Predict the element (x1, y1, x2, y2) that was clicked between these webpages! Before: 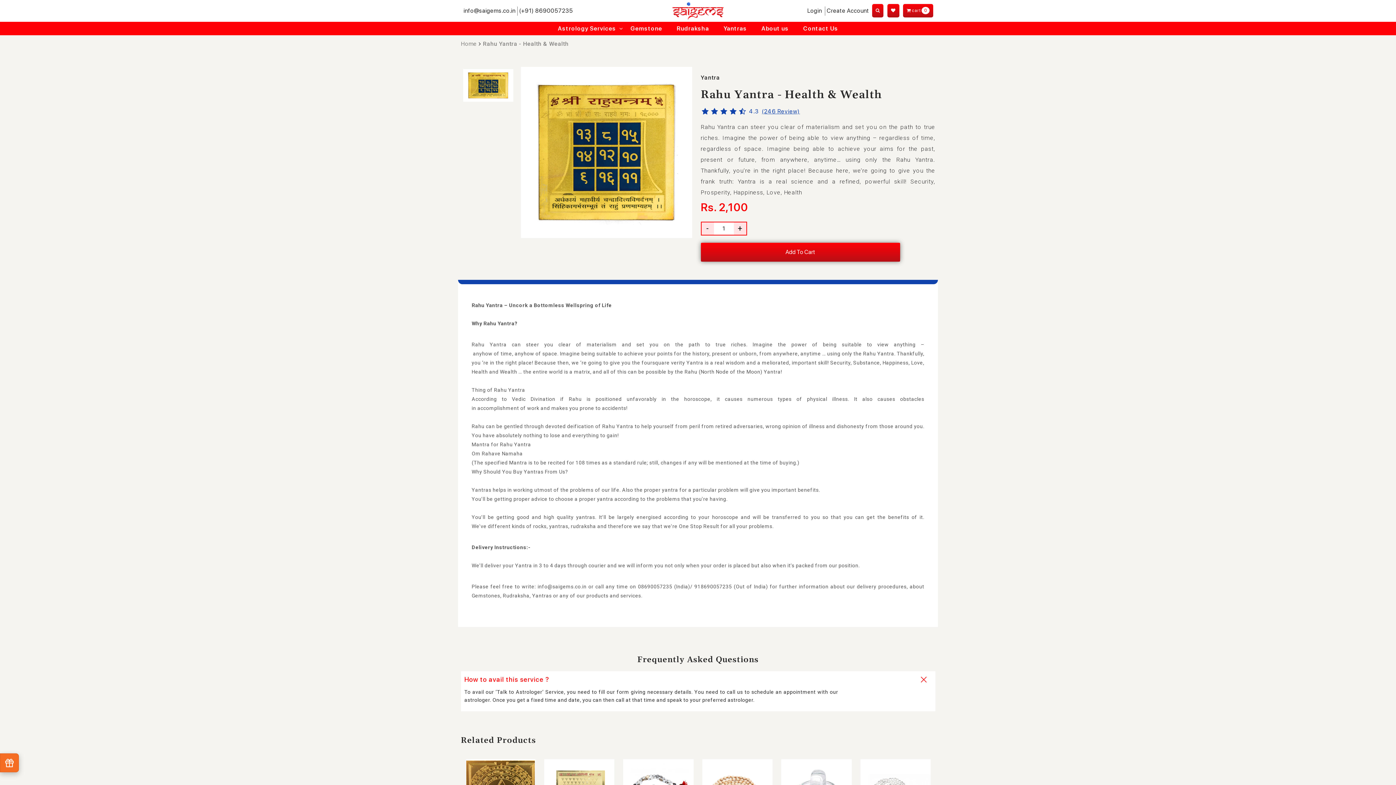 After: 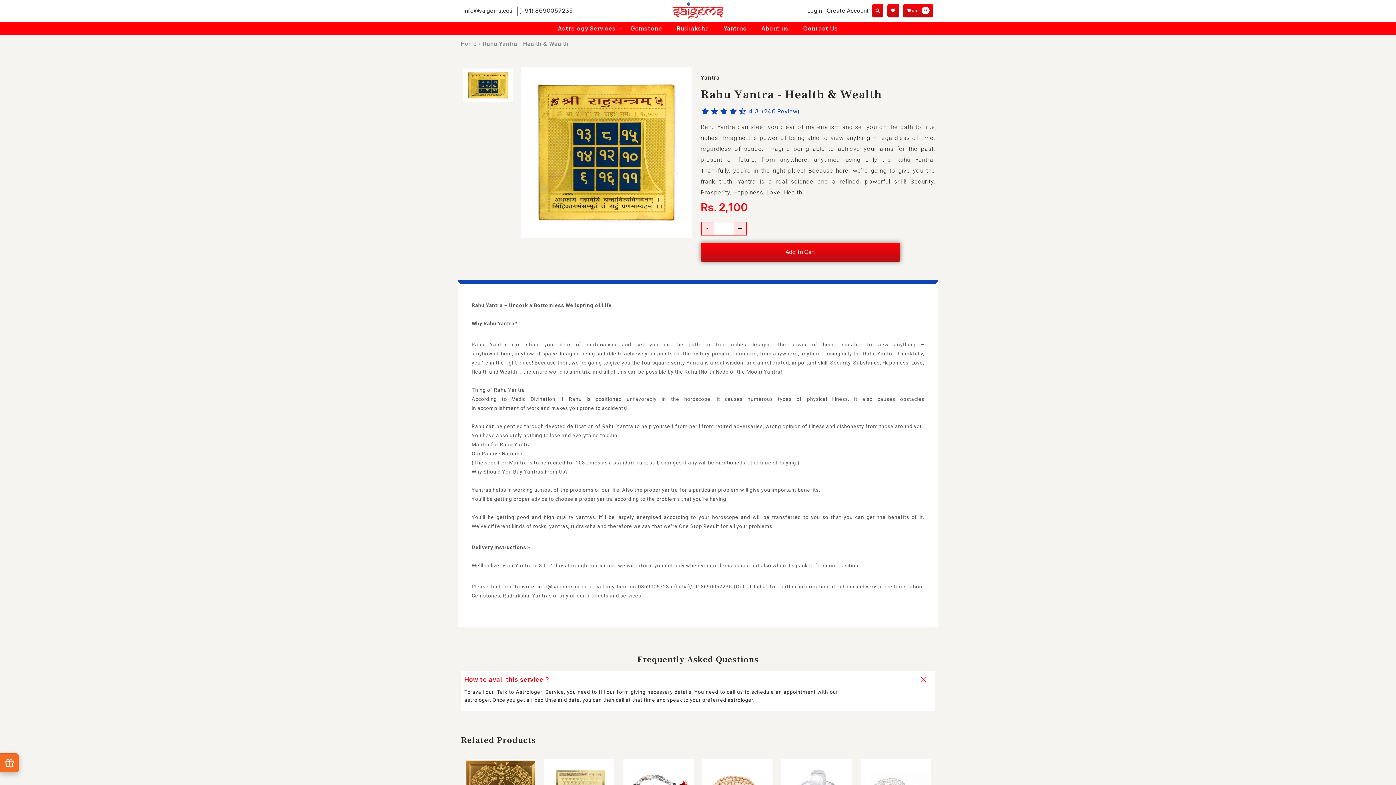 Action: bbox: (483, 40, 568, 47) label: Rahu Yantra - Health & Wealth